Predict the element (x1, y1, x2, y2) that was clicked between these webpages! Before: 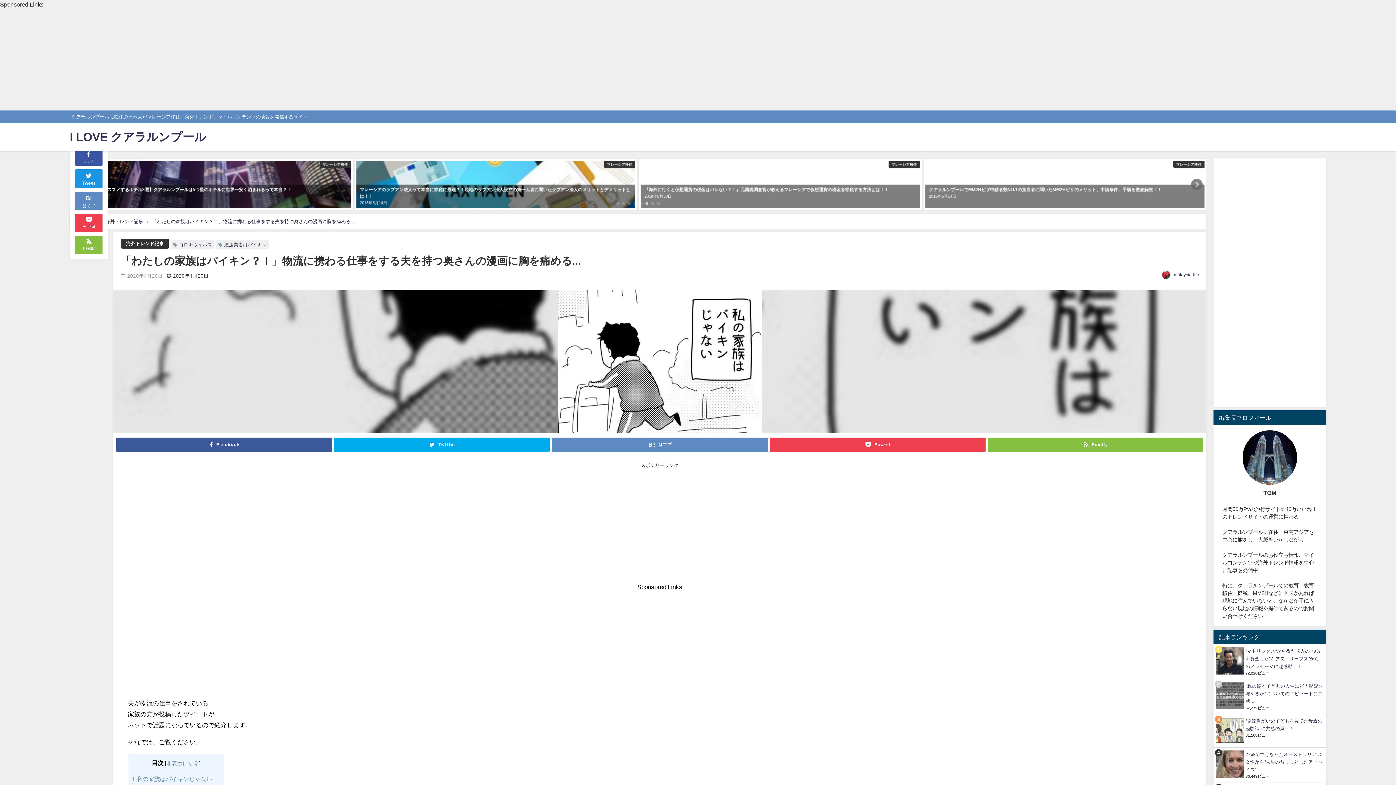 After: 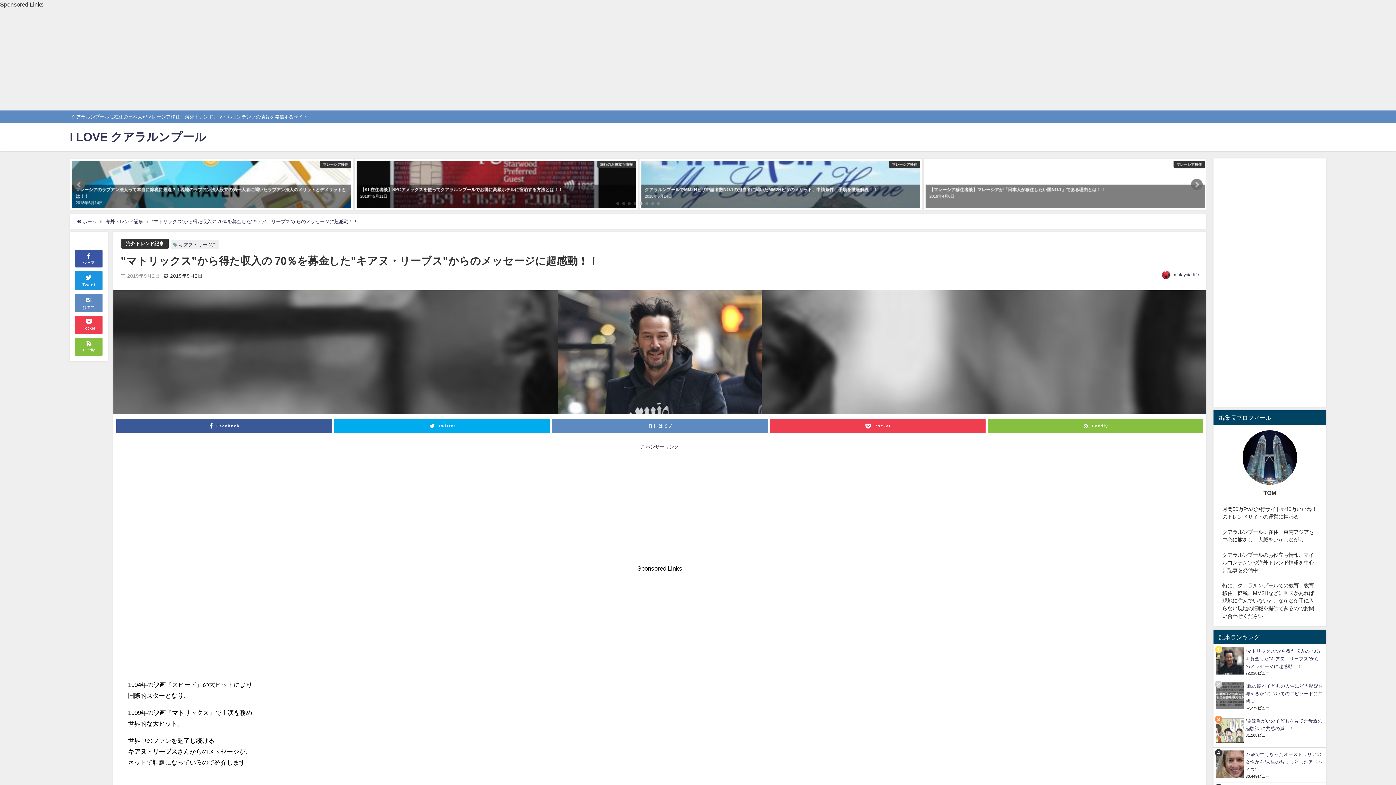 Action: label: ”マトリックス”から得た収入の 70％を募金した”キアヌ・リーブス”からのメッセージに超感動！！ bbox: (1245, 649, 1321, 669)